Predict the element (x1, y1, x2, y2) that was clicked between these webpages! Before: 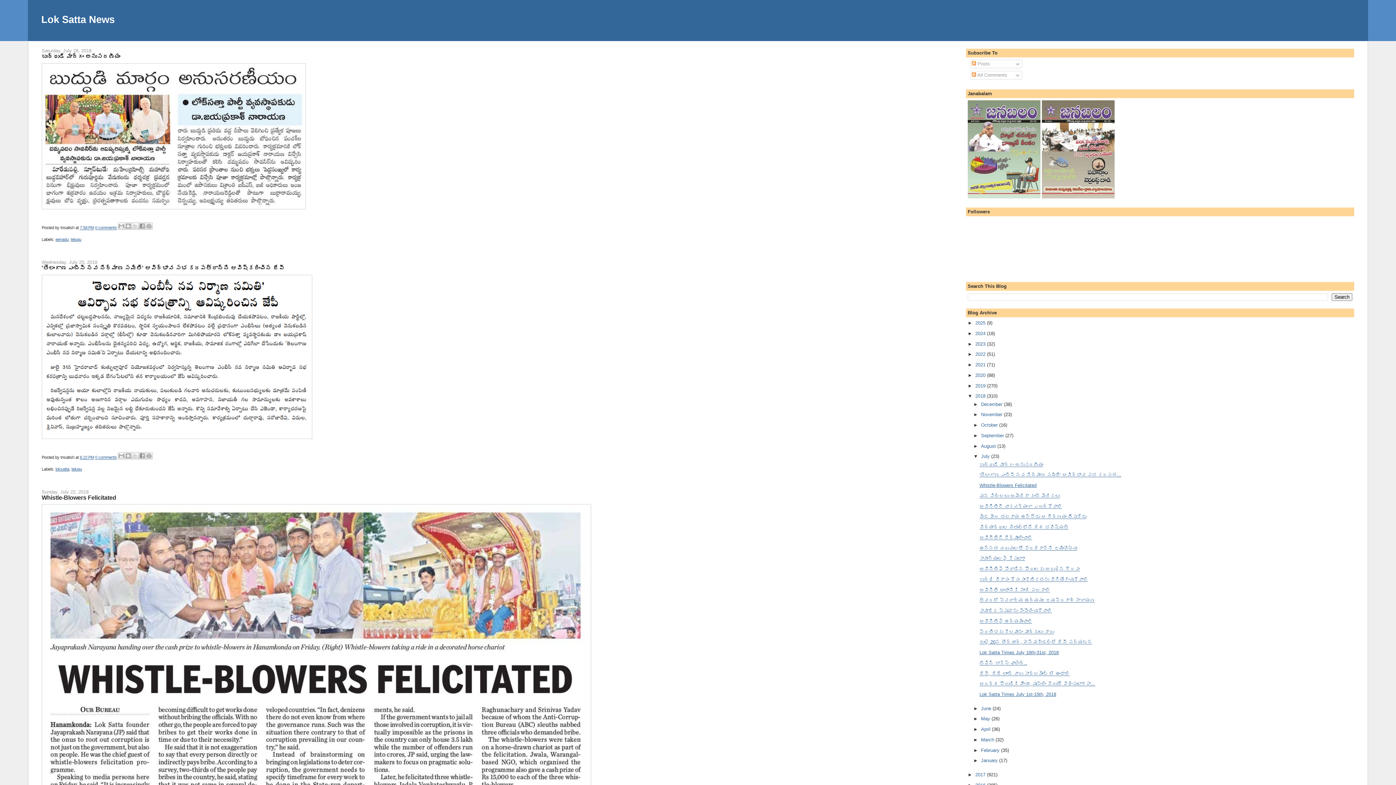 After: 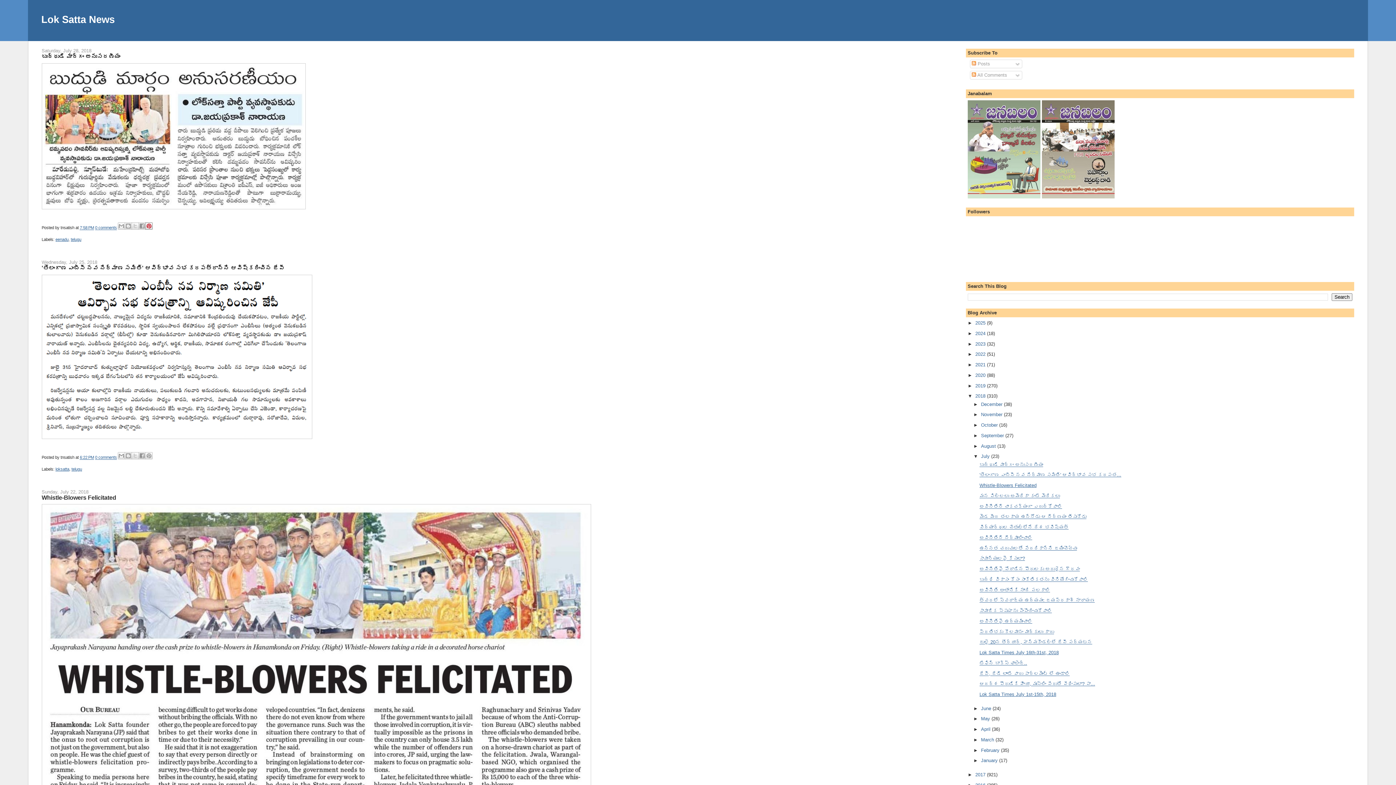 Action: bbox: (145, 222, 152, 229) label: Share to Pinterest